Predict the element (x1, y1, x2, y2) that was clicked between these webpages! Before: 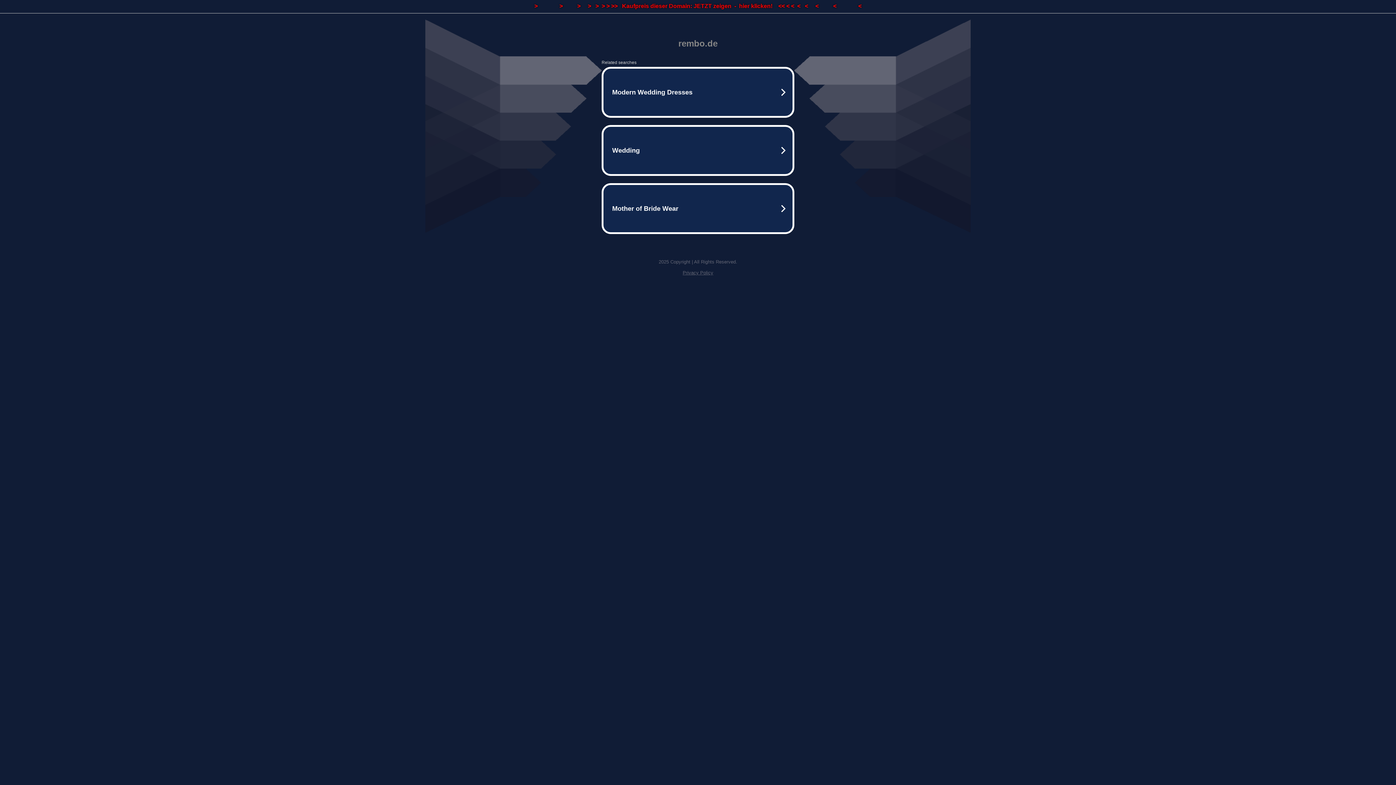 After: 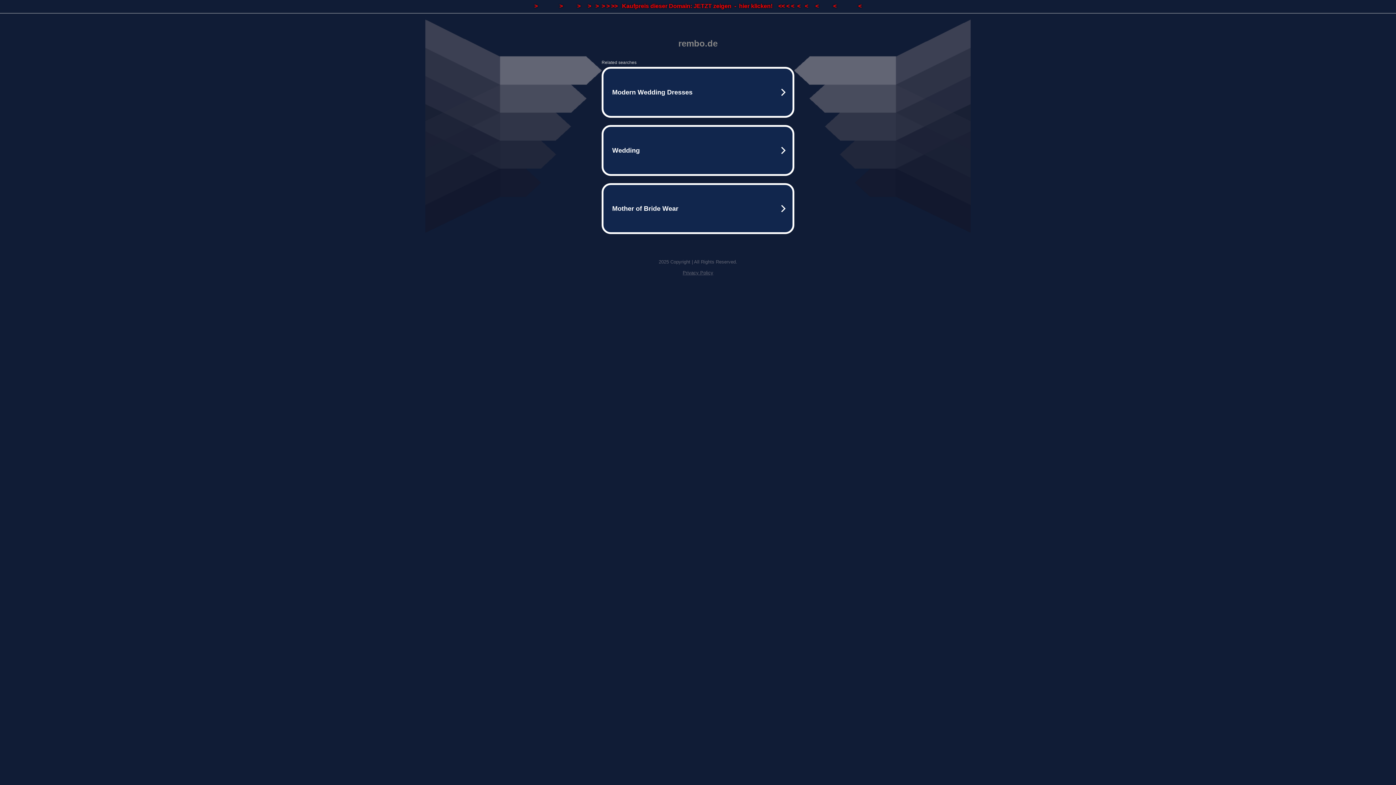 Action: label: >               >          >     >   >  > > >>   Kaufpreis dieser Domain: JETZT zeigen  -  hier klicken!    << < <  <   <     <          <               < bbox: (0, 0, 1396, 13)